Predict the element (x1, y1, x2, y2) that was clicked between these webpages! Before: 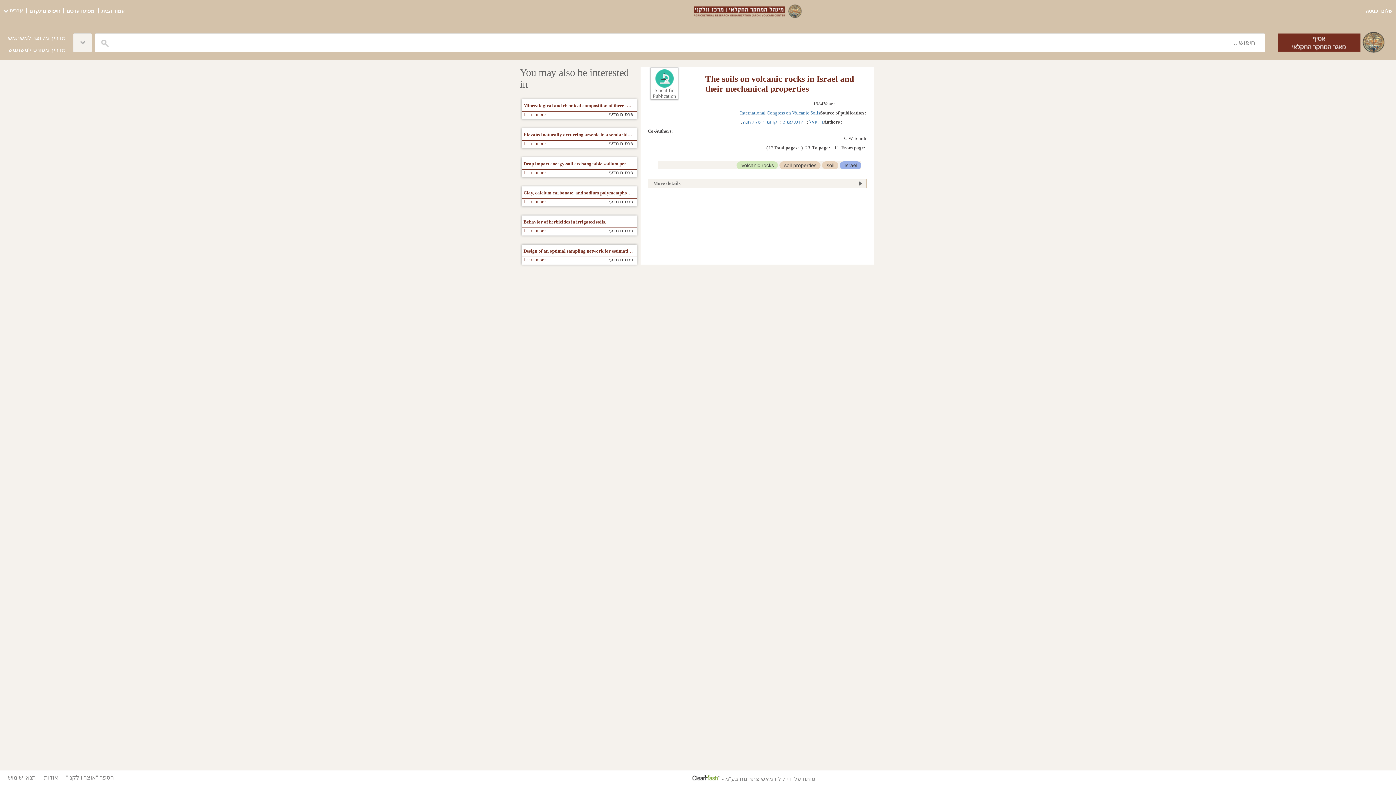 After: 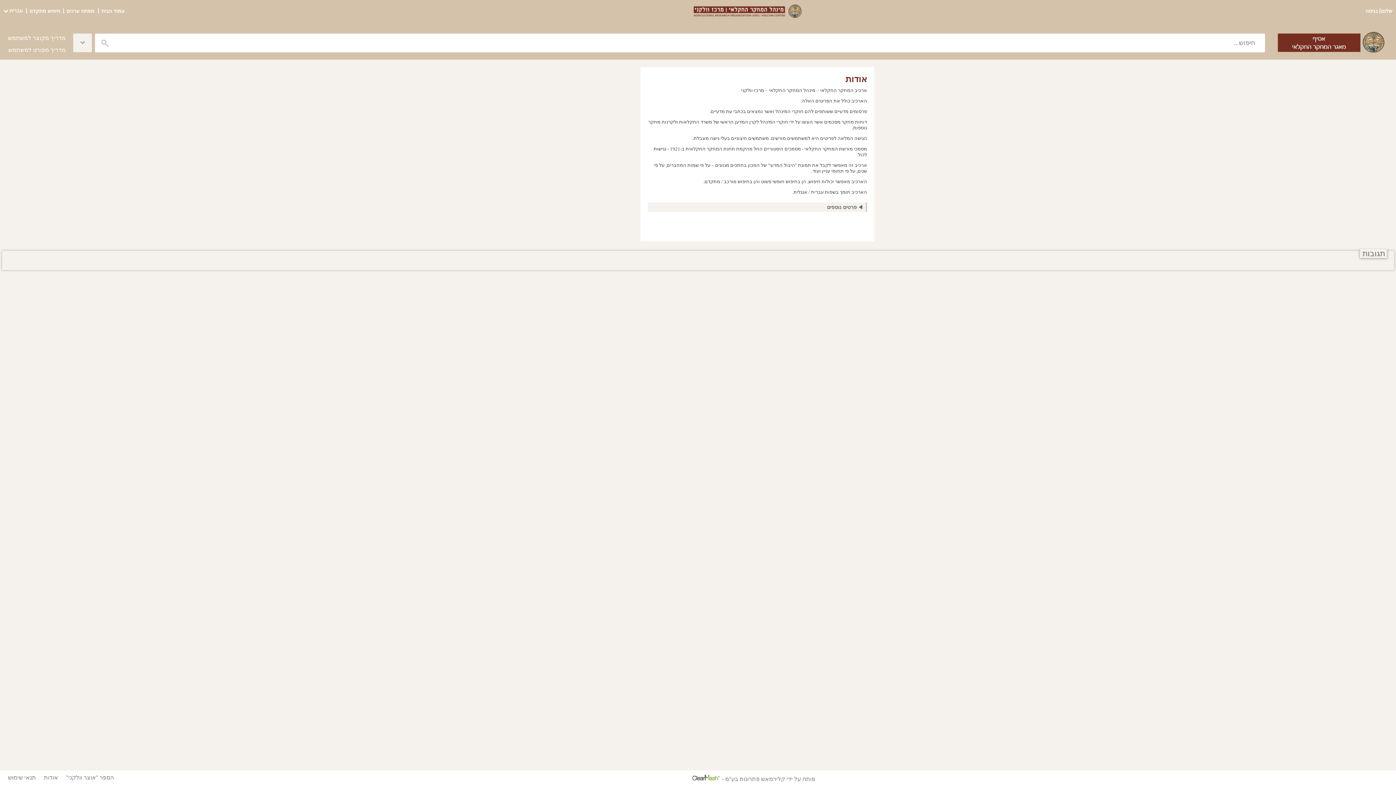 Action: label: אודות bbox: (43, 770, 58, 785)